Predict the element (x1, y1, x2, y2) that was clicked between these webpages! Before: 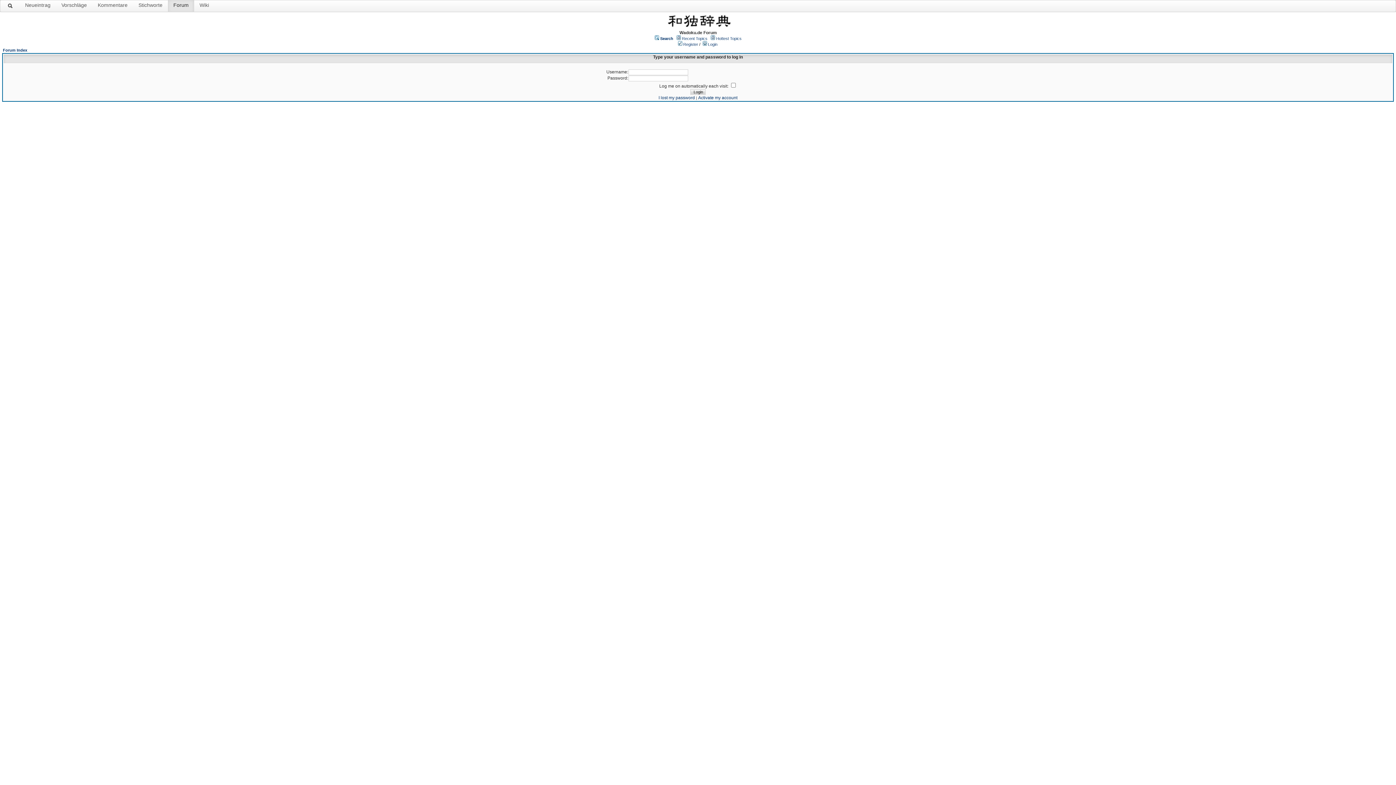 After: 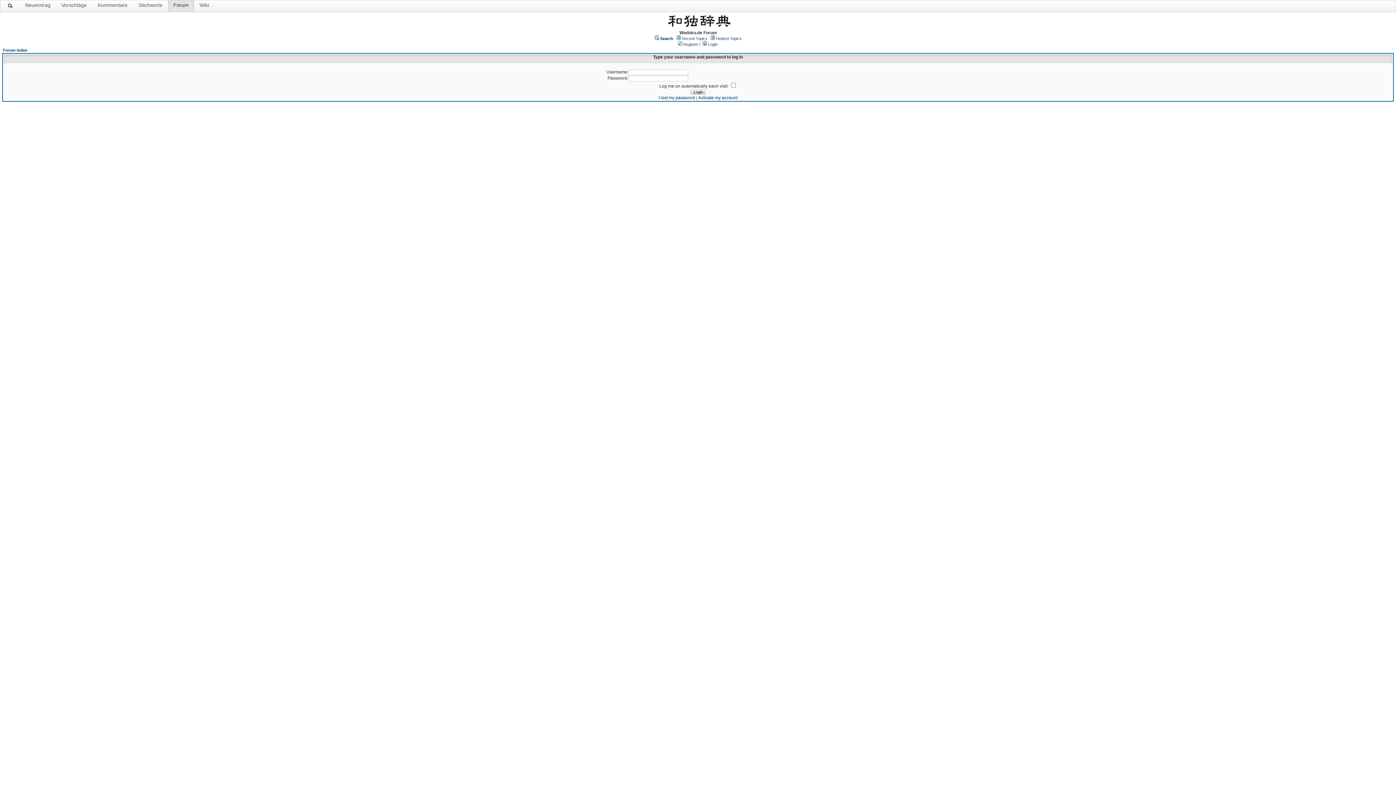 Action: bbox: (708, 42, 717, 46) label: Login